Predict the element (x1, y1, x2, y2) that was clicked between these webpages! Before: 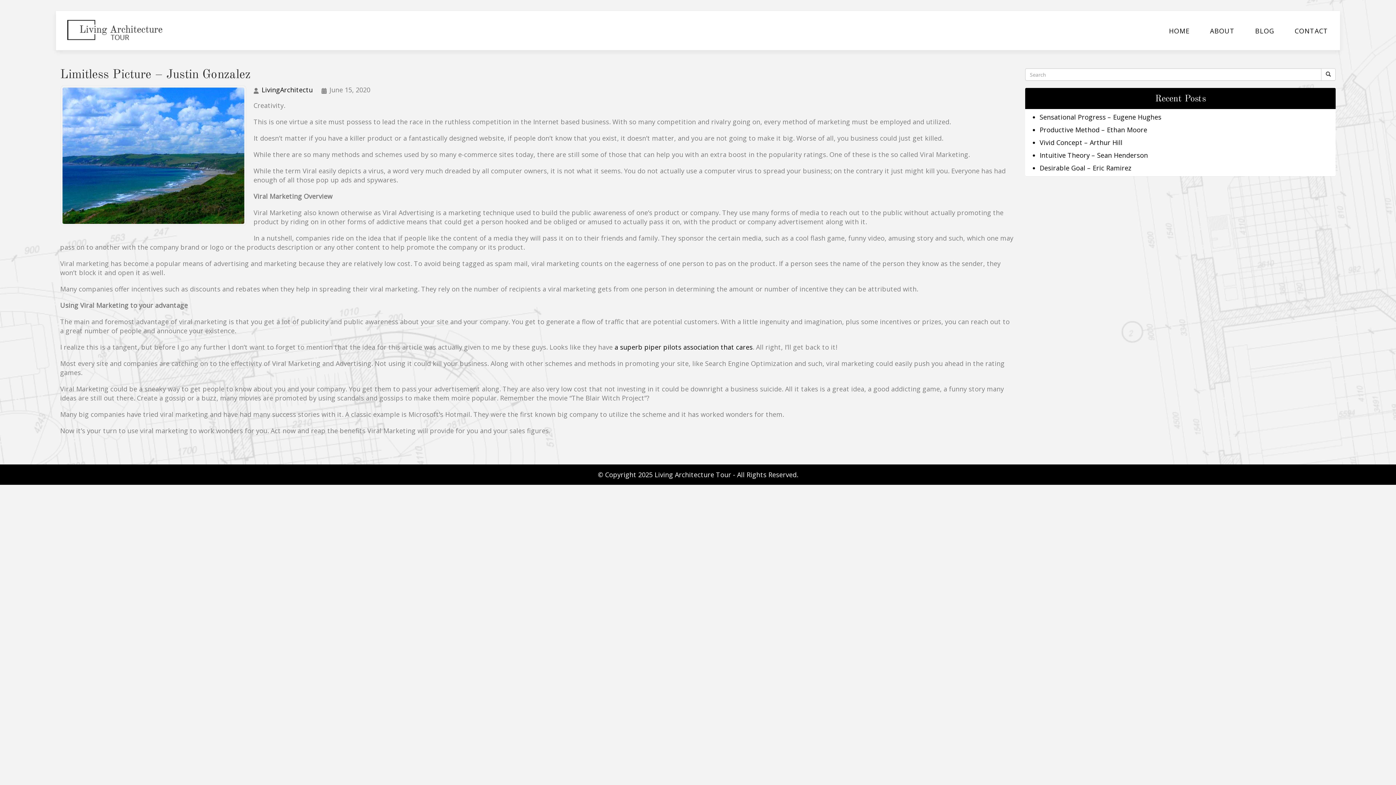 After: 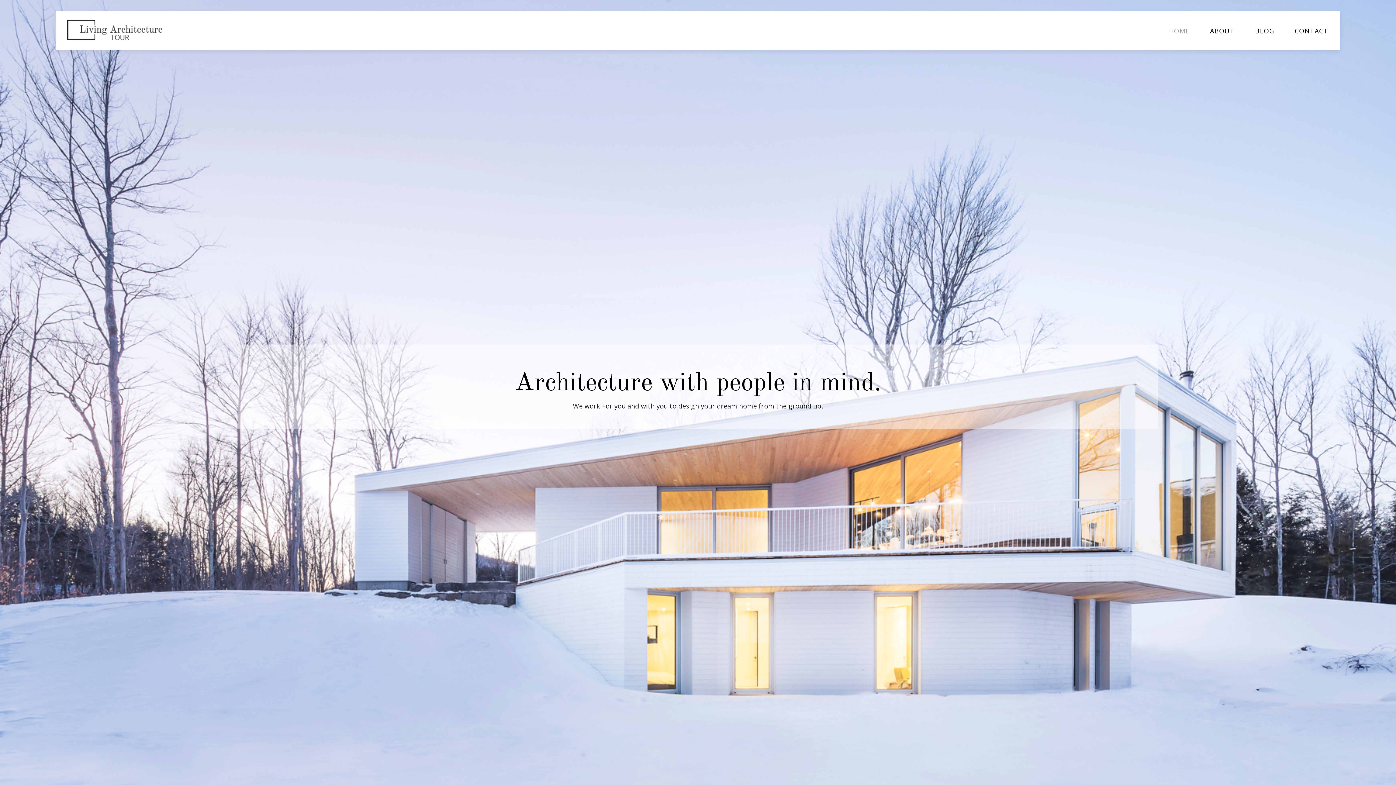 Action: label: HOME bbox: (1166, 25, 1192, 36)